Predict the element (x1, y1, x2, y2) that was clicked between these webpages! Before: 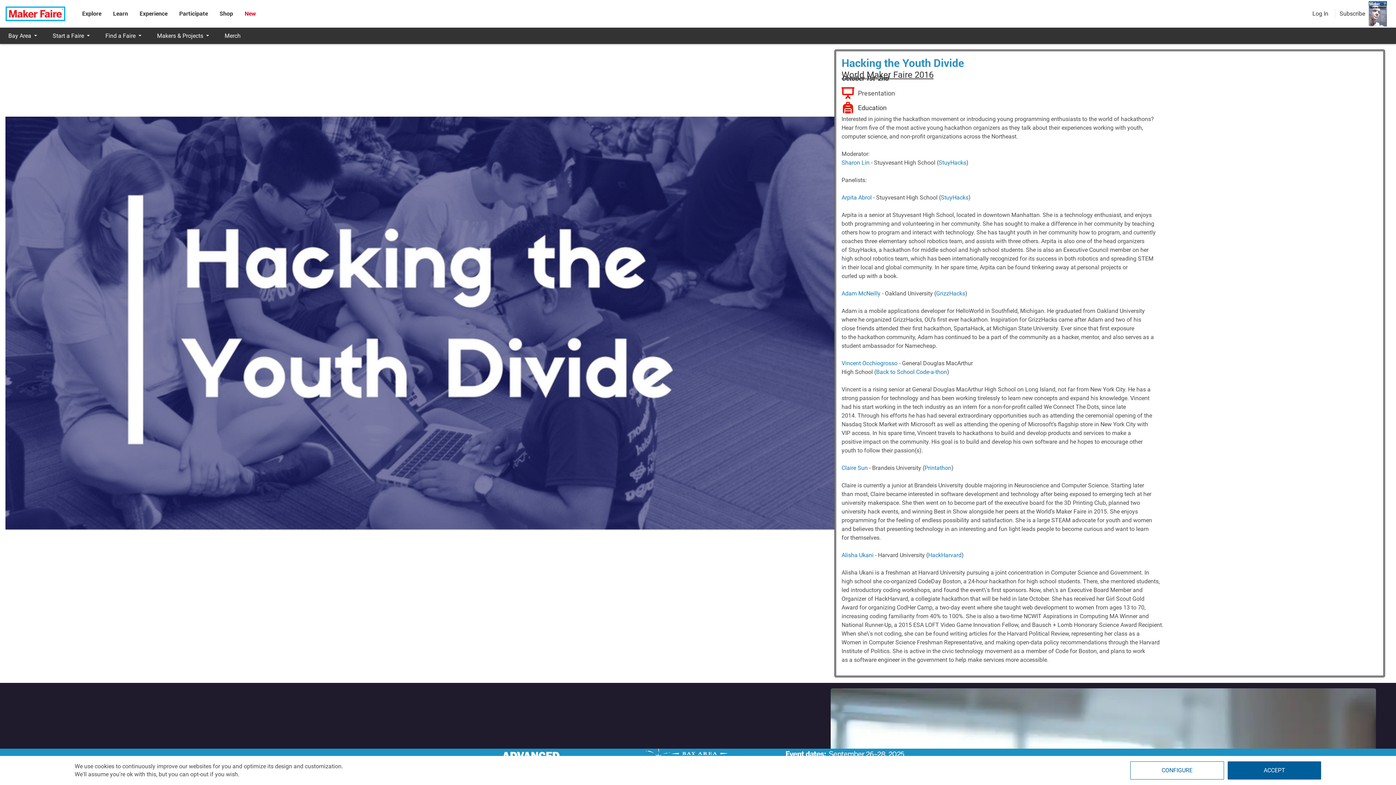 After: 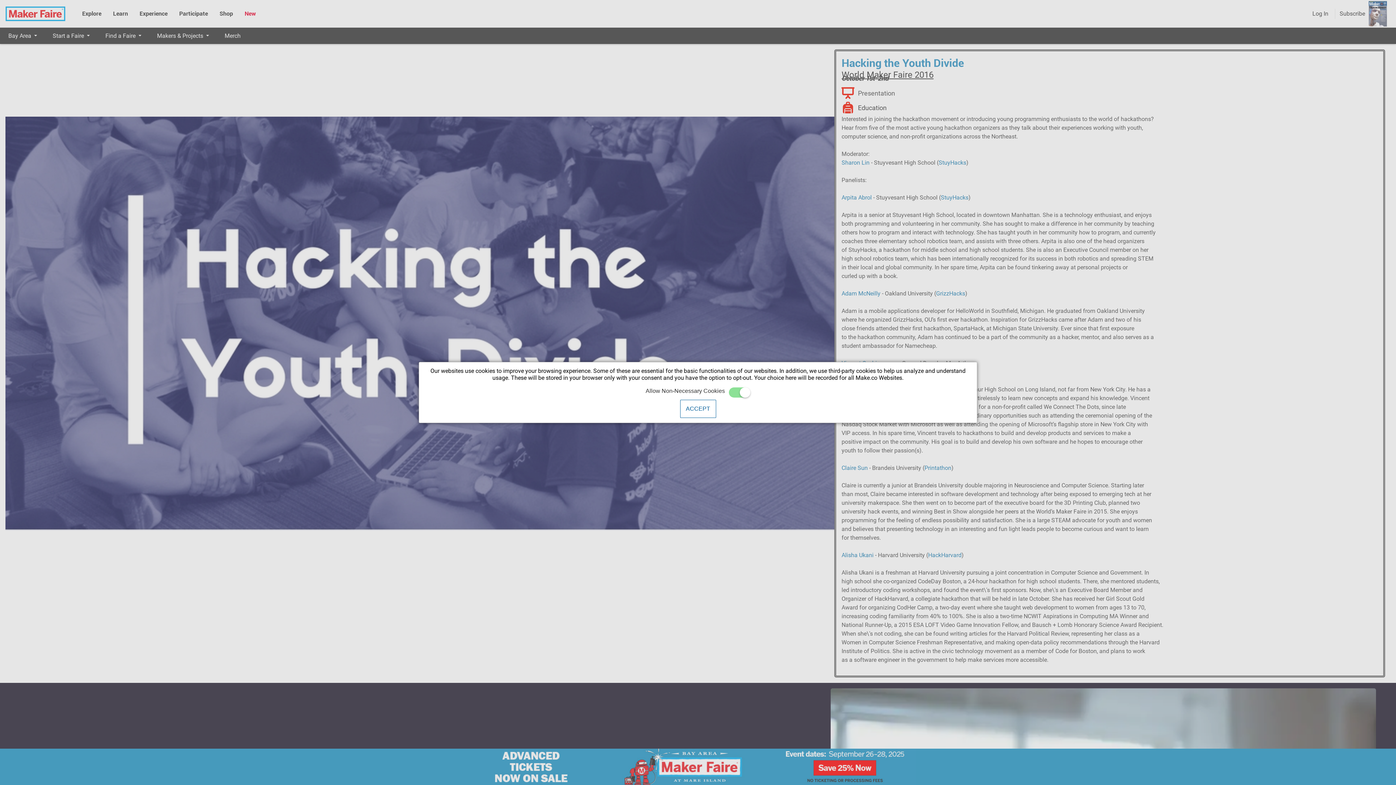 Action: bbox: (1130, 761, 1224, 780) label: CONFIGURE